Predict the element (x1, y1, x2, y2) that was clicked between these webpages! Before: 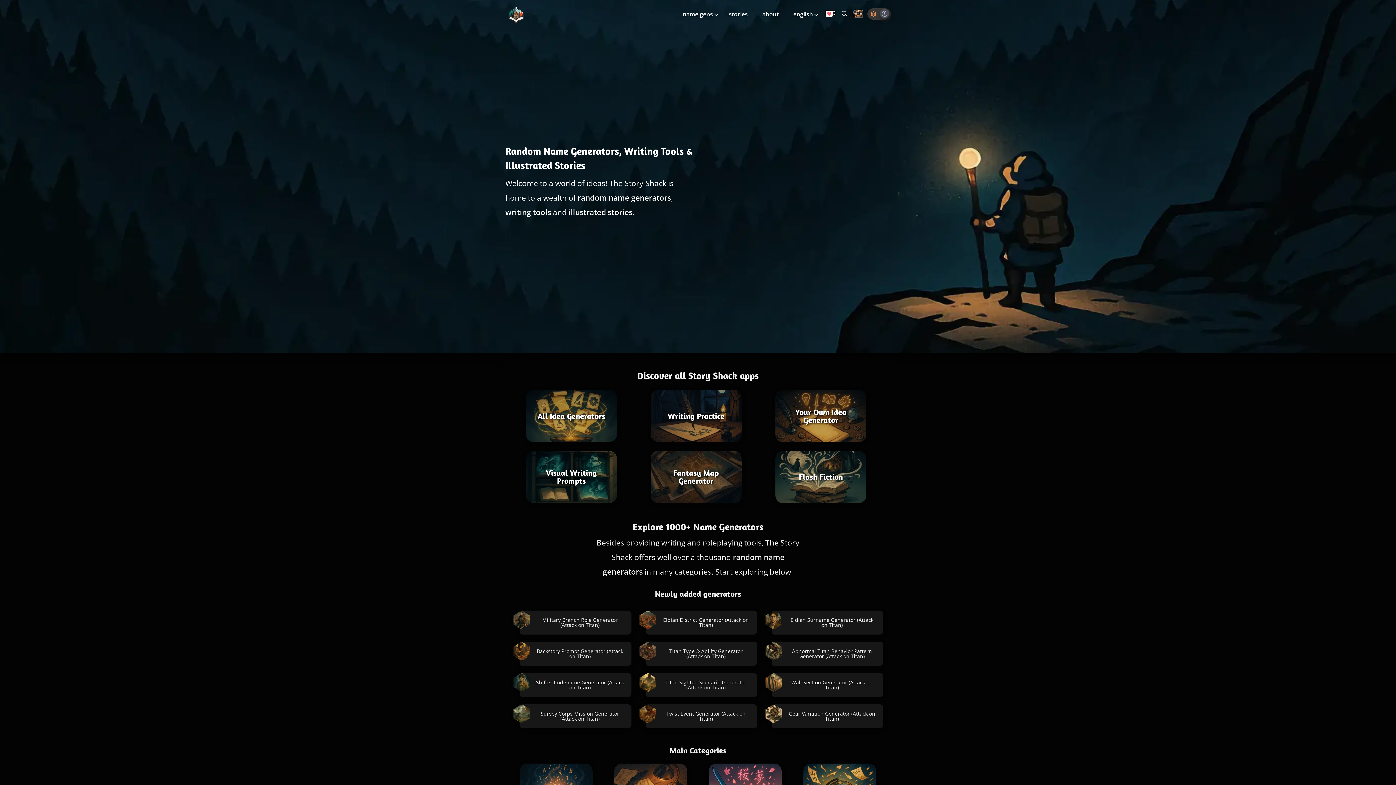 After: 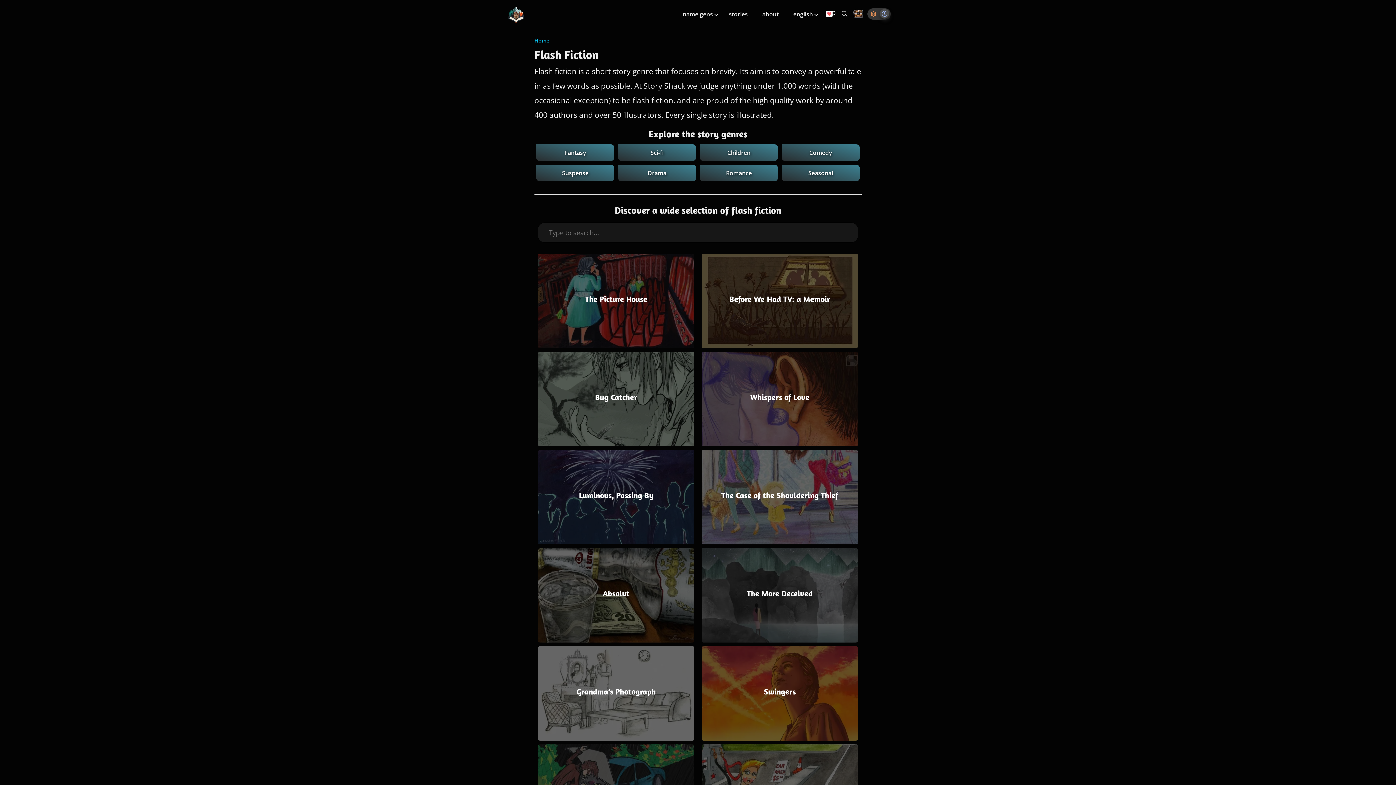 Action: bbox: (568, 207, 632, 217) label: illustrated stories